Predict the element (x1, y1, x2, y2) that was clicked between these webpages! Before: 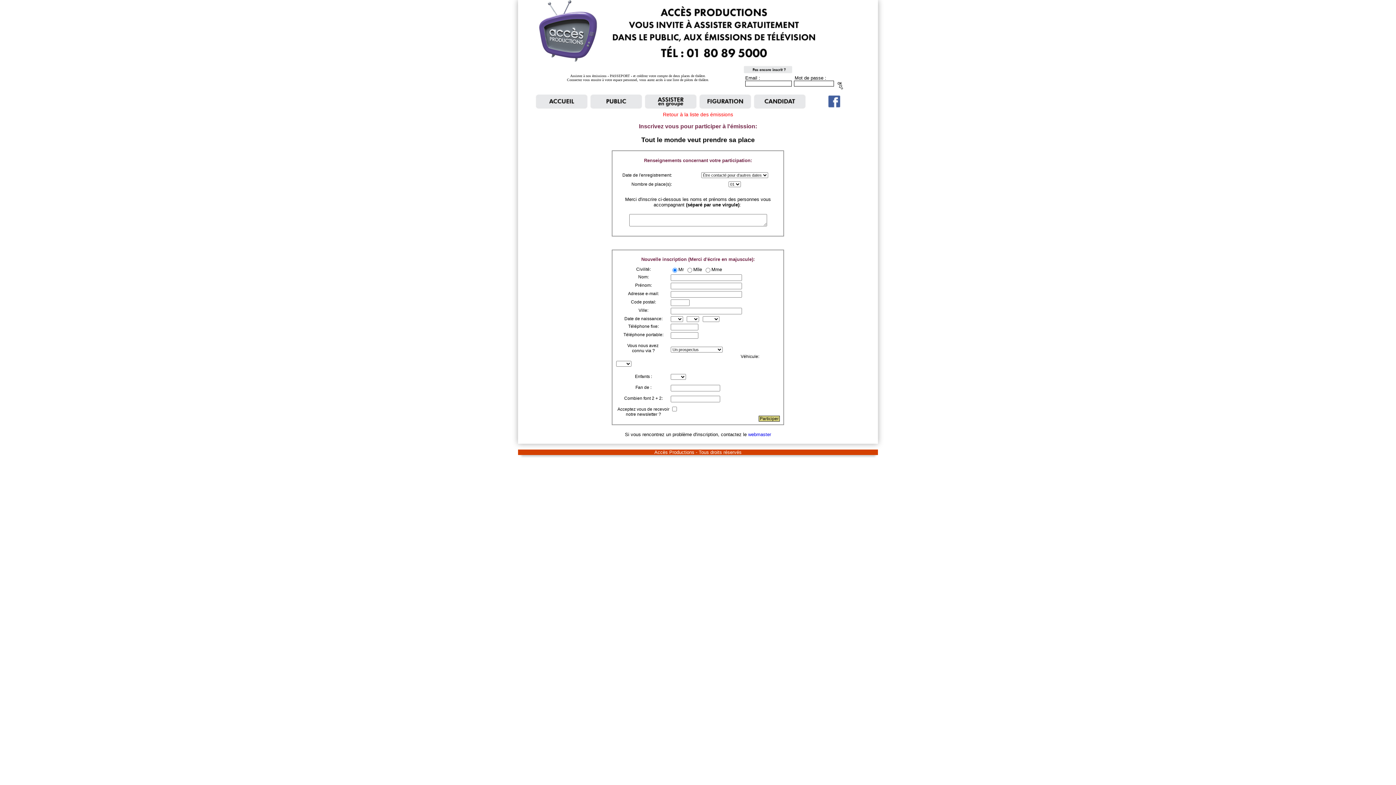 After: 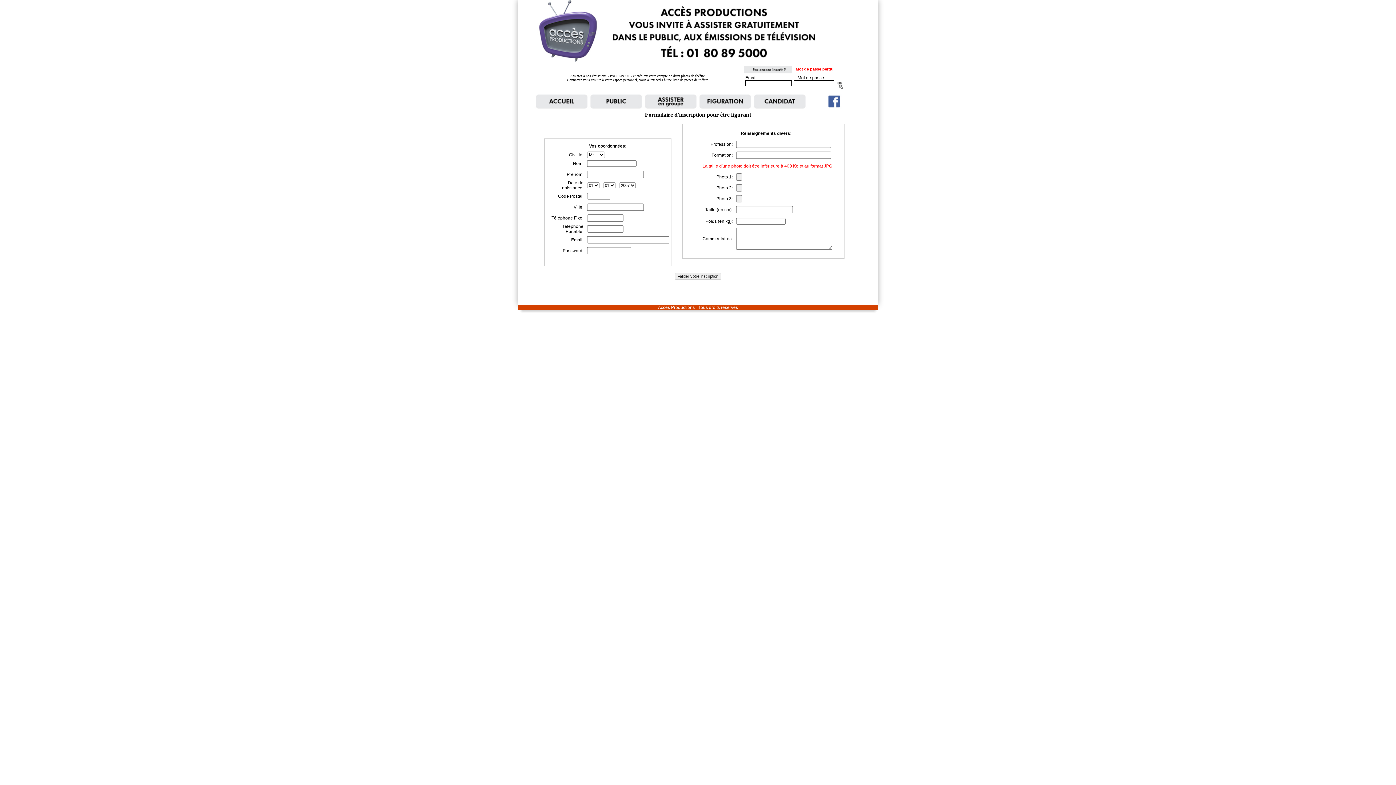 Action: bbox: (698, 91, 752, 111)